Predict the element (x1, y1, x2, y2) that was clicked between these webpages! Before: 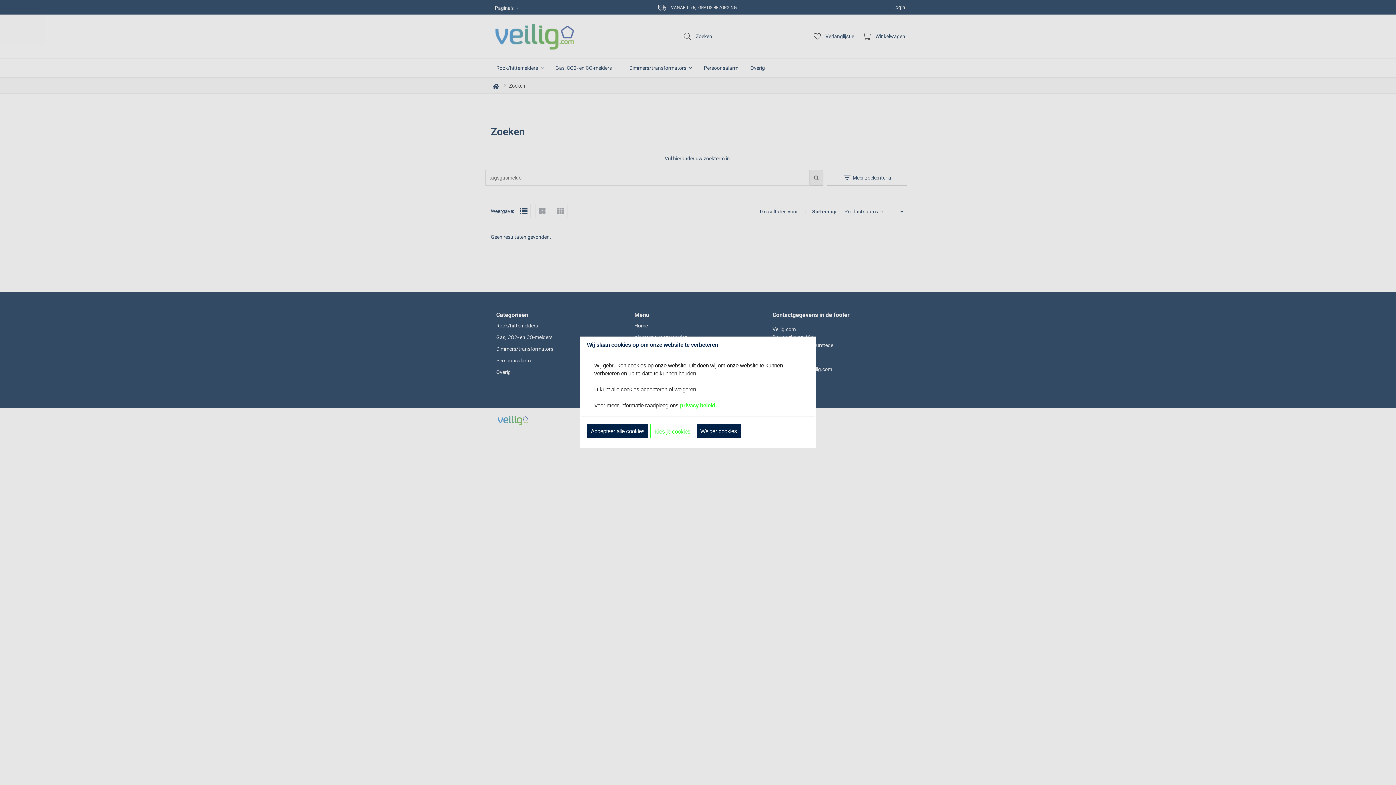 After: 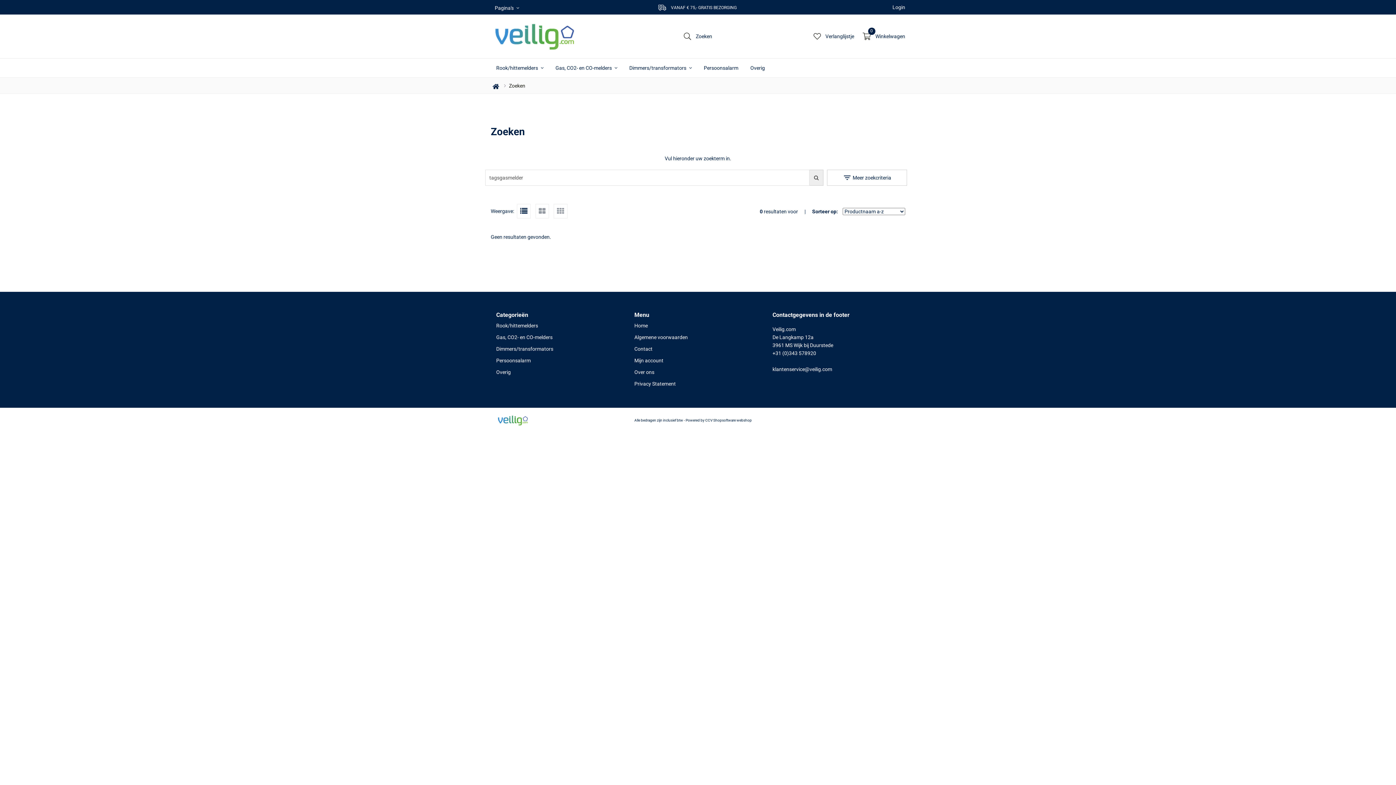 Action: label: Weiger cookies bbox: (696, 424, 740, 438)